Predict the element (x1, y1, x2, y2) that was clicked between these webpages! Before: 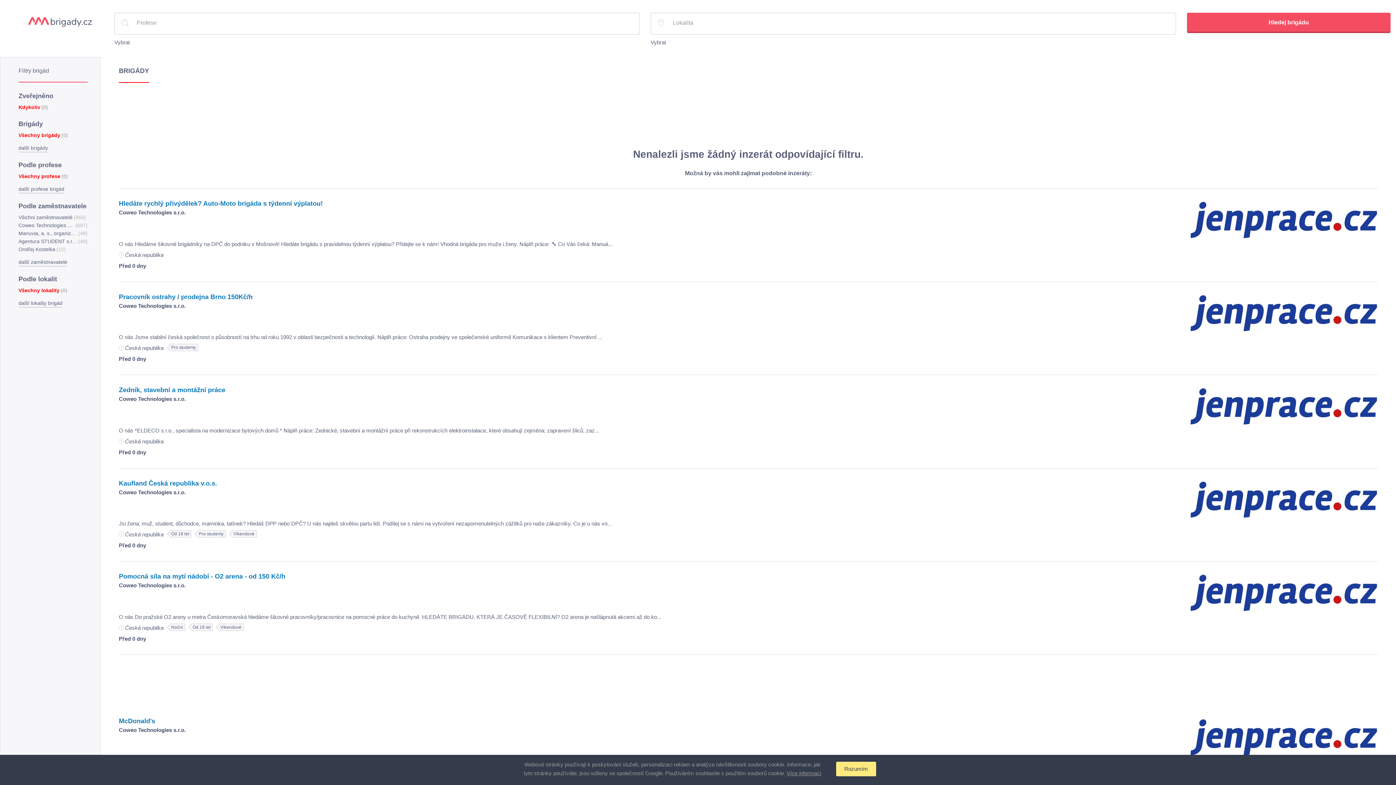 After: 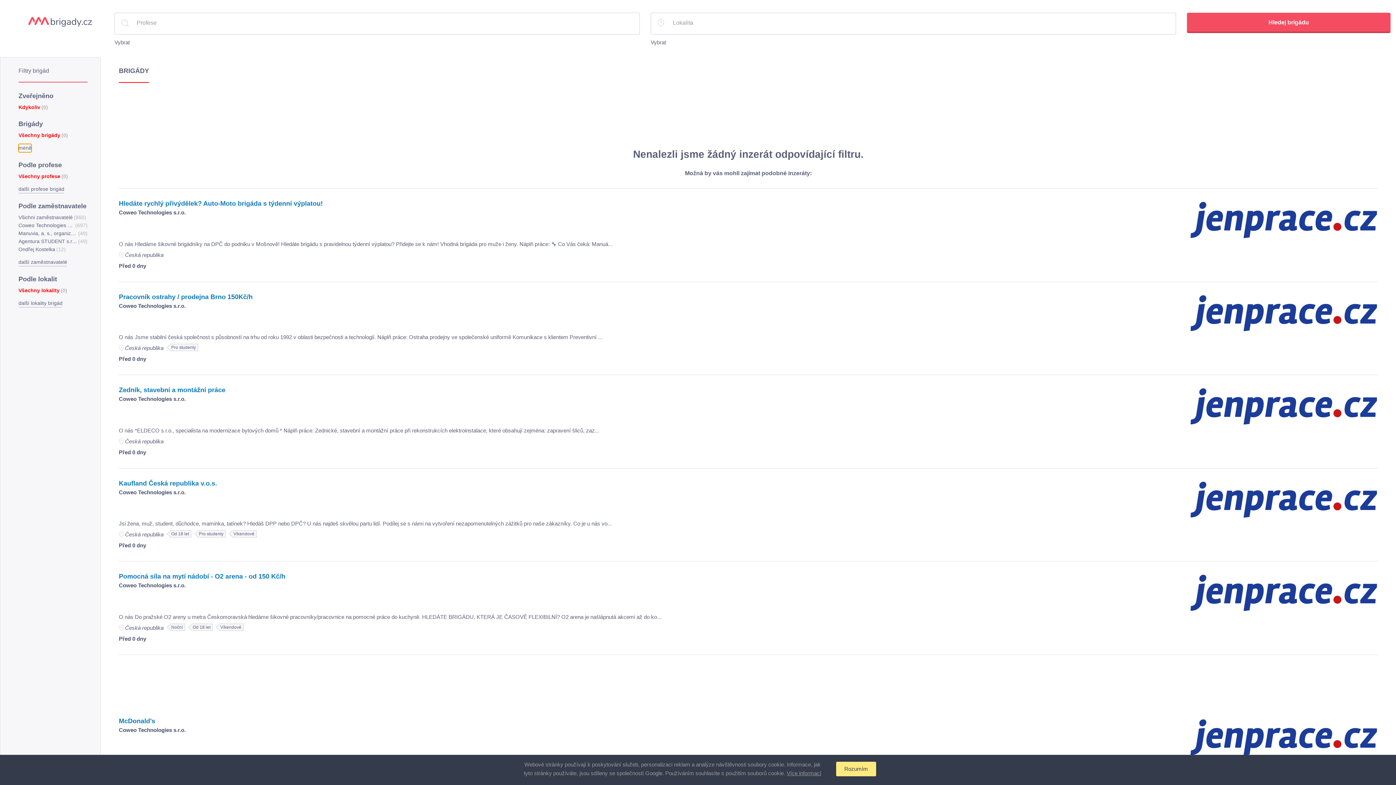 Action: bbox: (18, 144, 48, 152) label: další brigády